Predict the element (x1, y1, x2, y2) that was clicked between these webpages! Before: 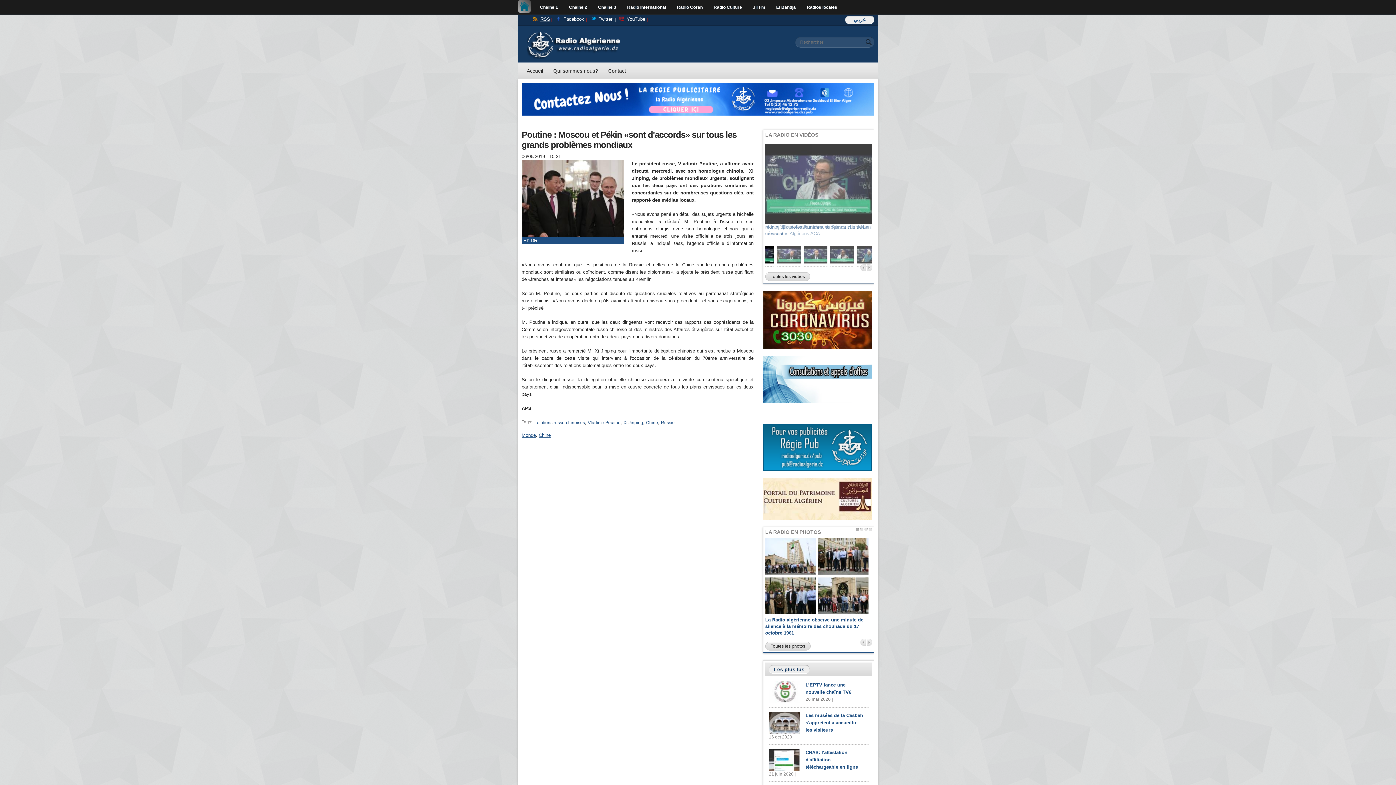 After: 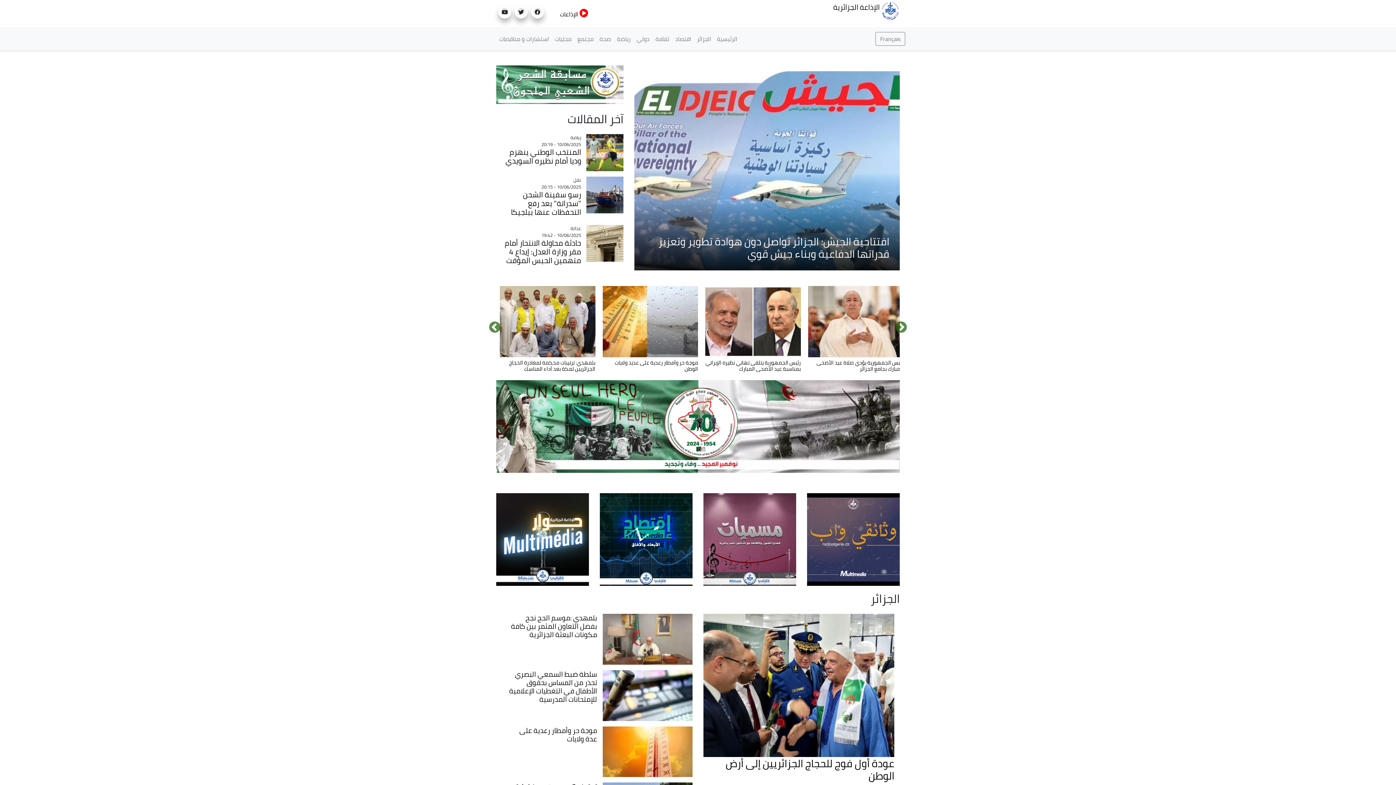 Action: bbox: (548, 66, 603, 75) label: Qui sommes nous?